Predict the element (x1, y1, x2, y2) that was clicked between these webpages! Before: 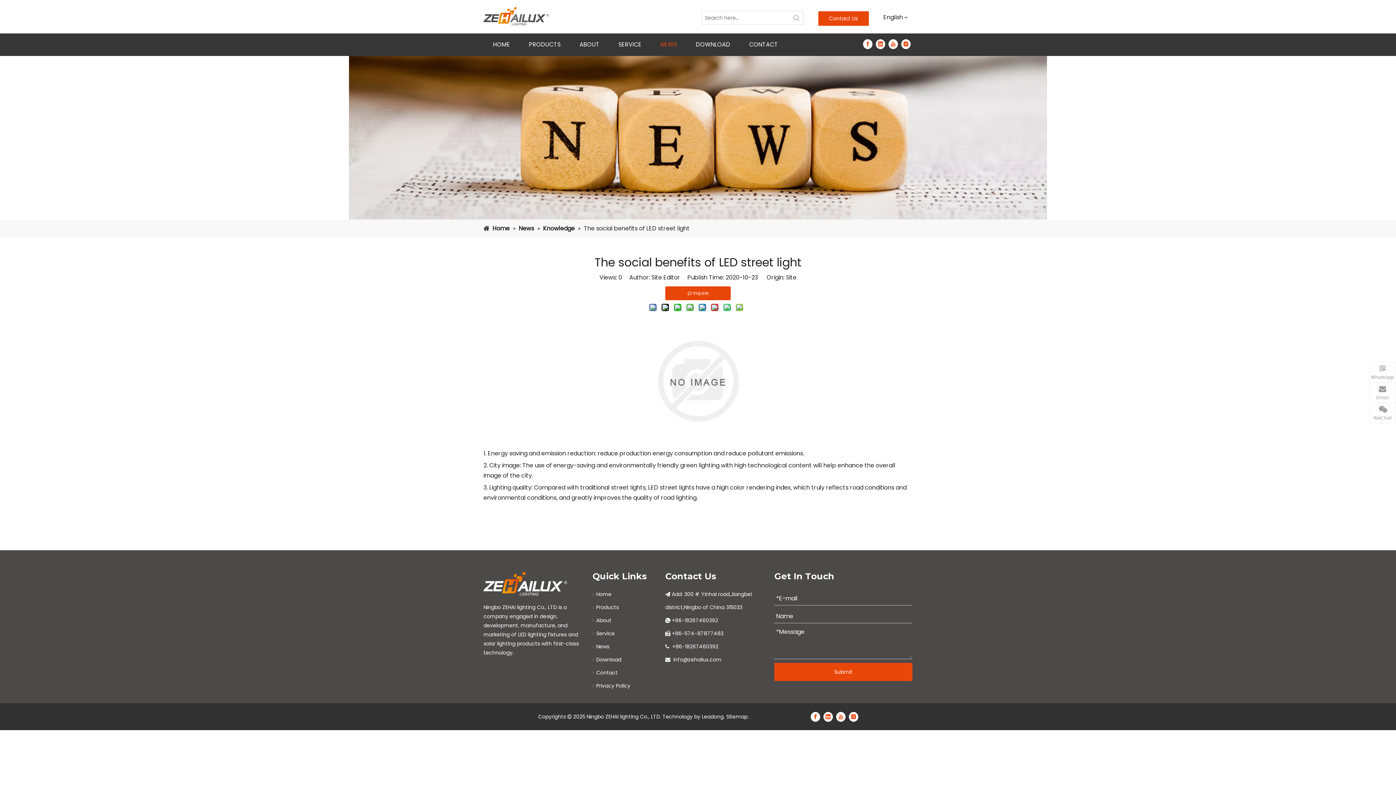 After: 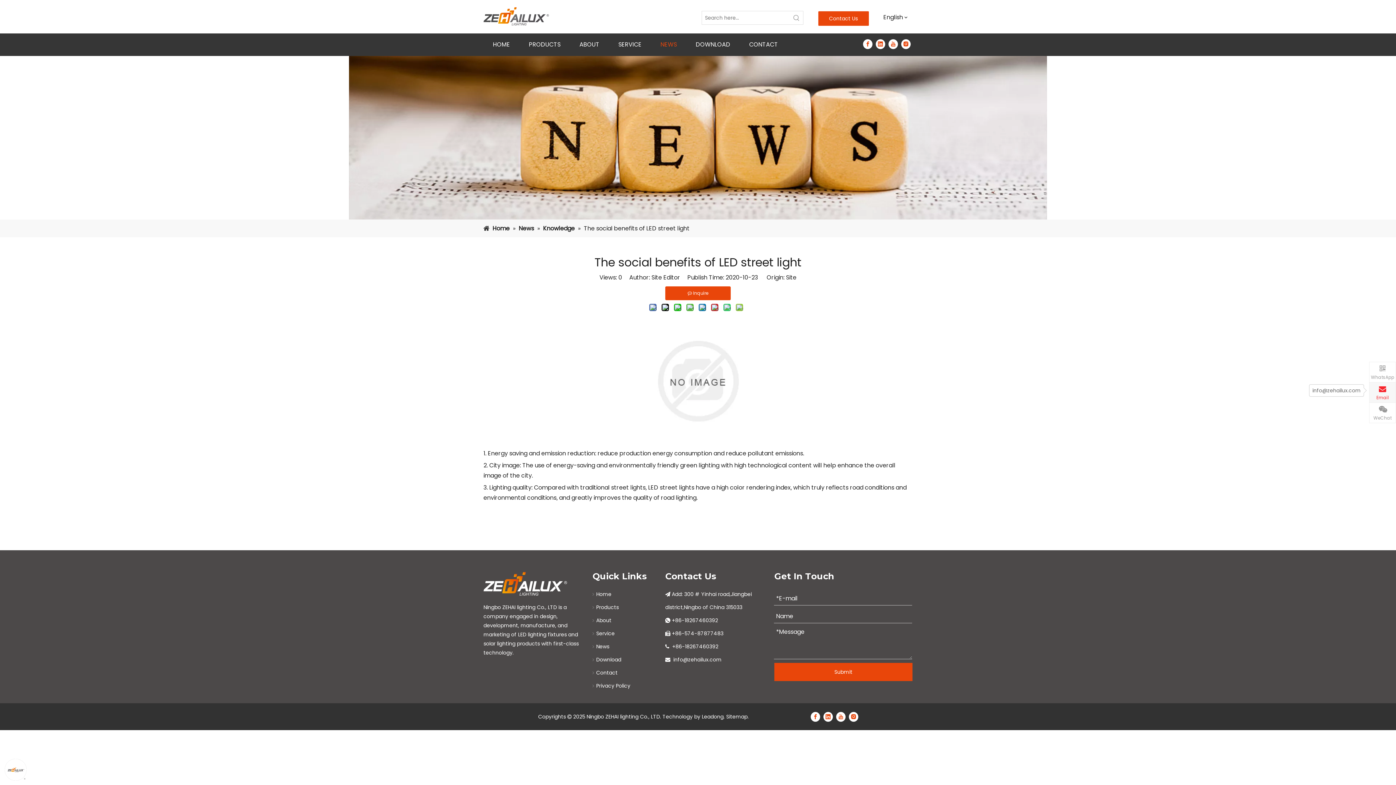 Action: bbox: (1369, 382, 1396, 402) label: Email